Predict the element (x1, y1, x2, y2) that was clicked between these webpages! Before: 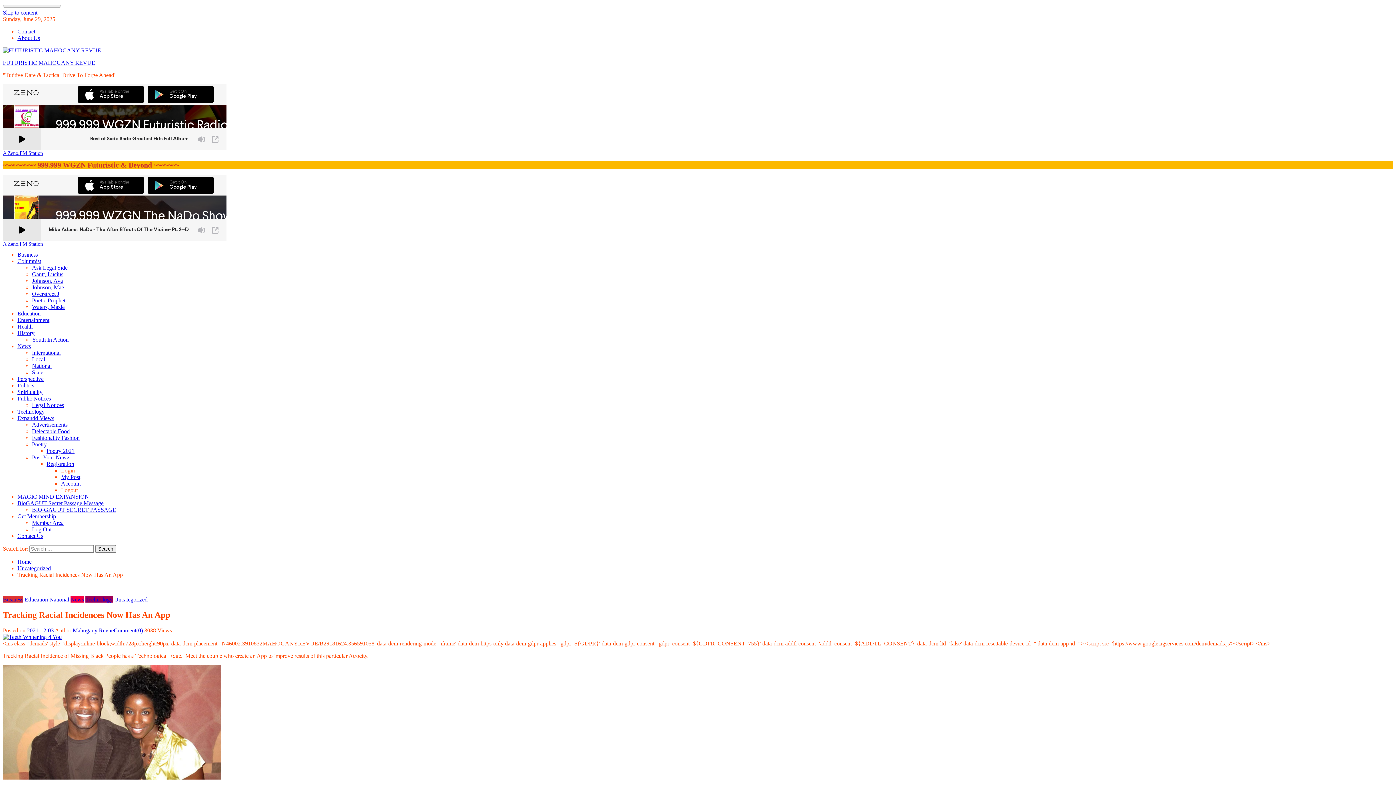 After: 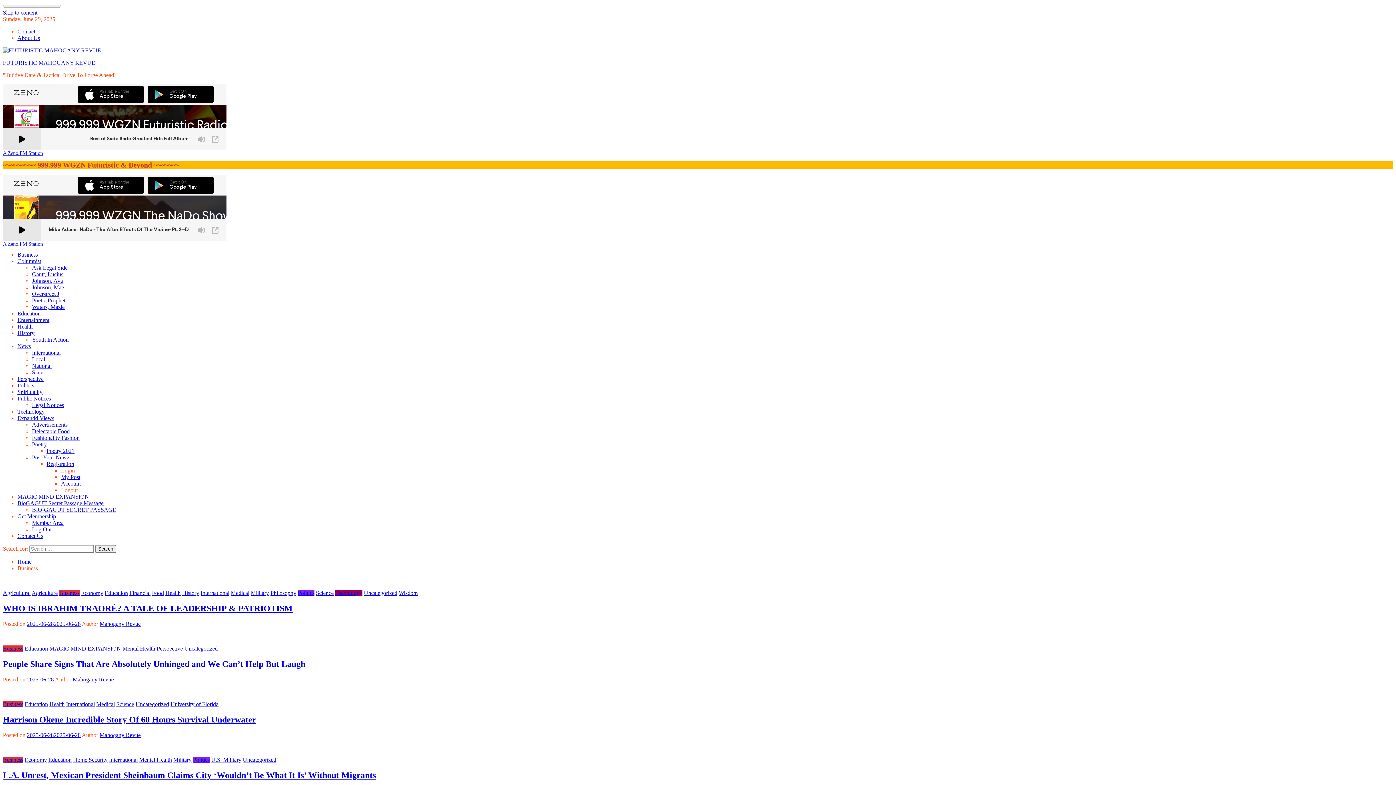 Action: bbox: (17, 251, 37, 257) label: Business